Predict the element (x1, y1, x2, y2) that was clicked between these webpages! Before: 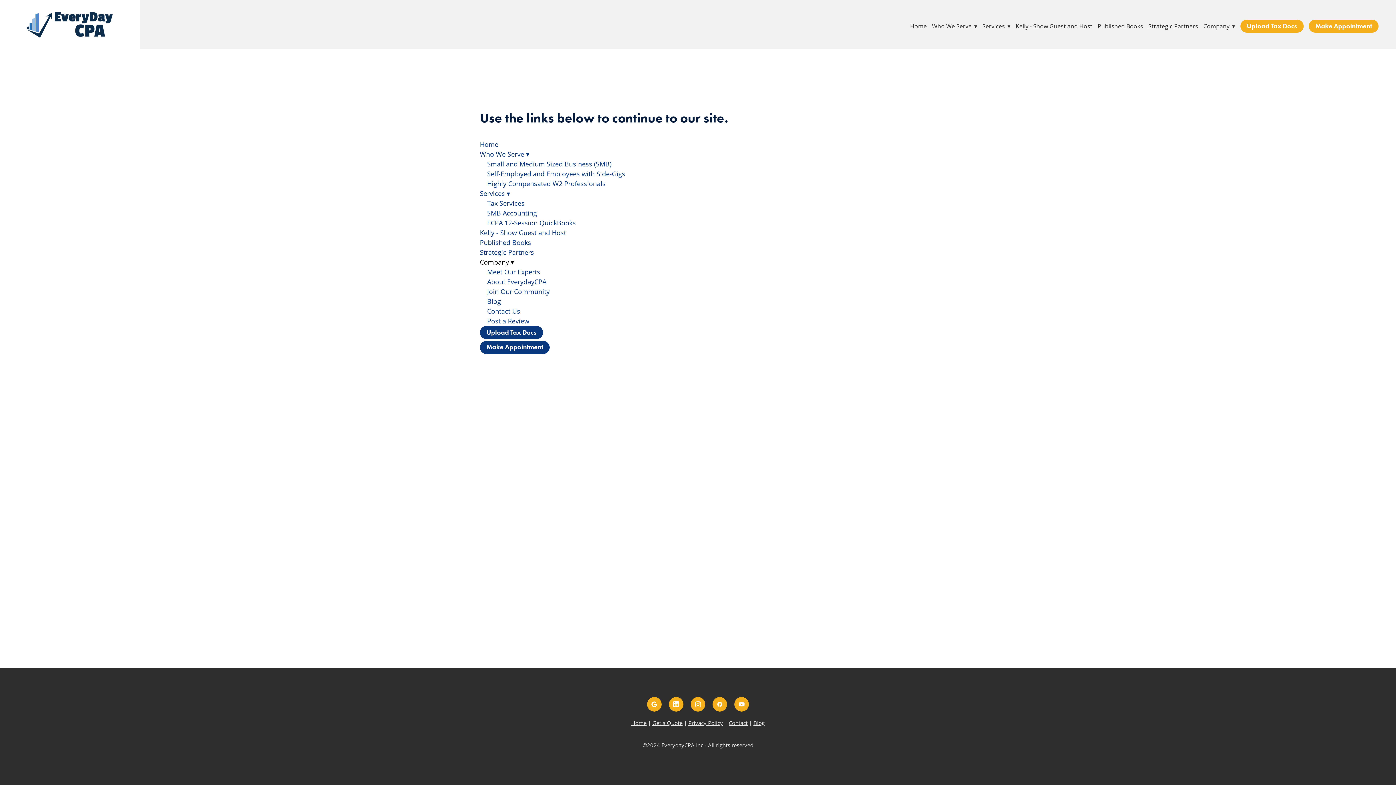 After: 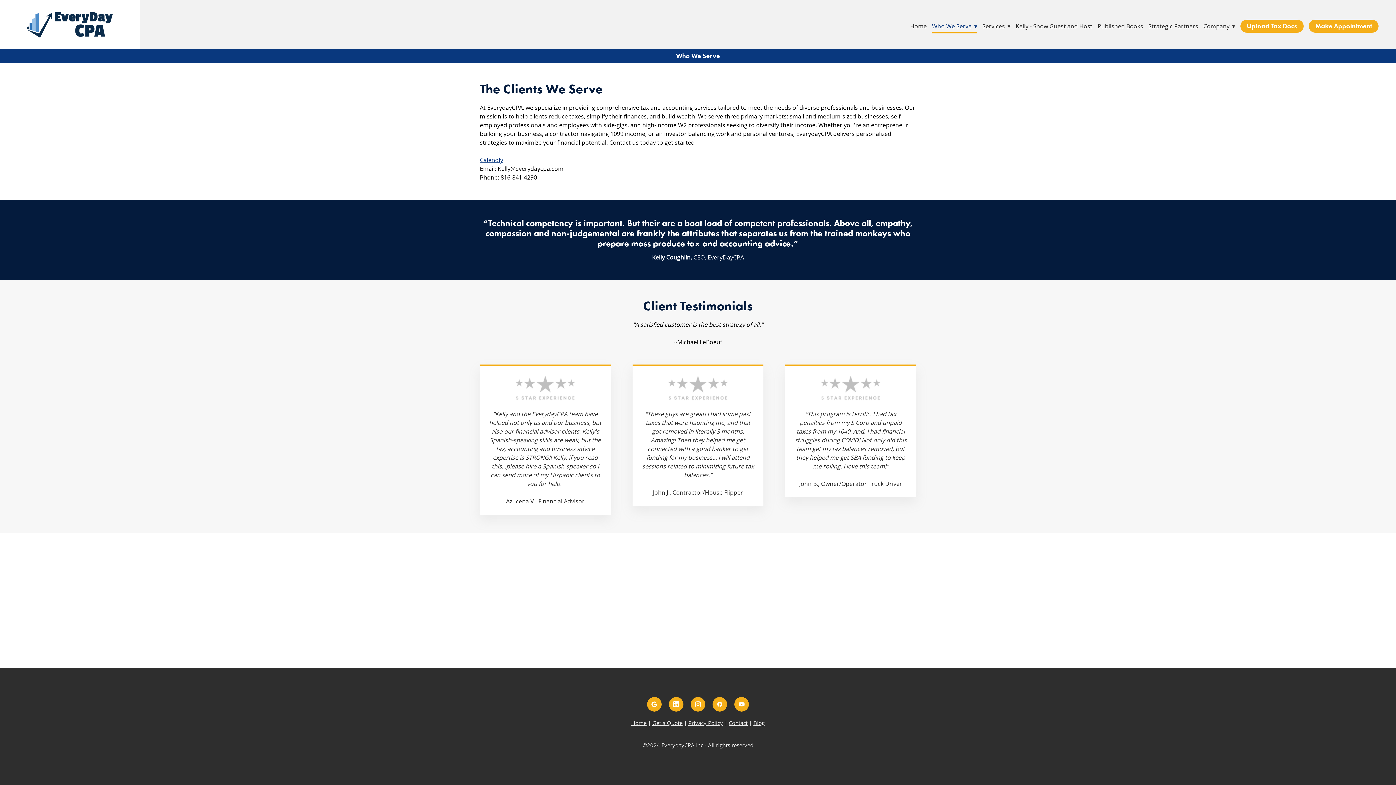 Action: label: Who We Serve ▾ bbox: (932, 21, 977, 30)